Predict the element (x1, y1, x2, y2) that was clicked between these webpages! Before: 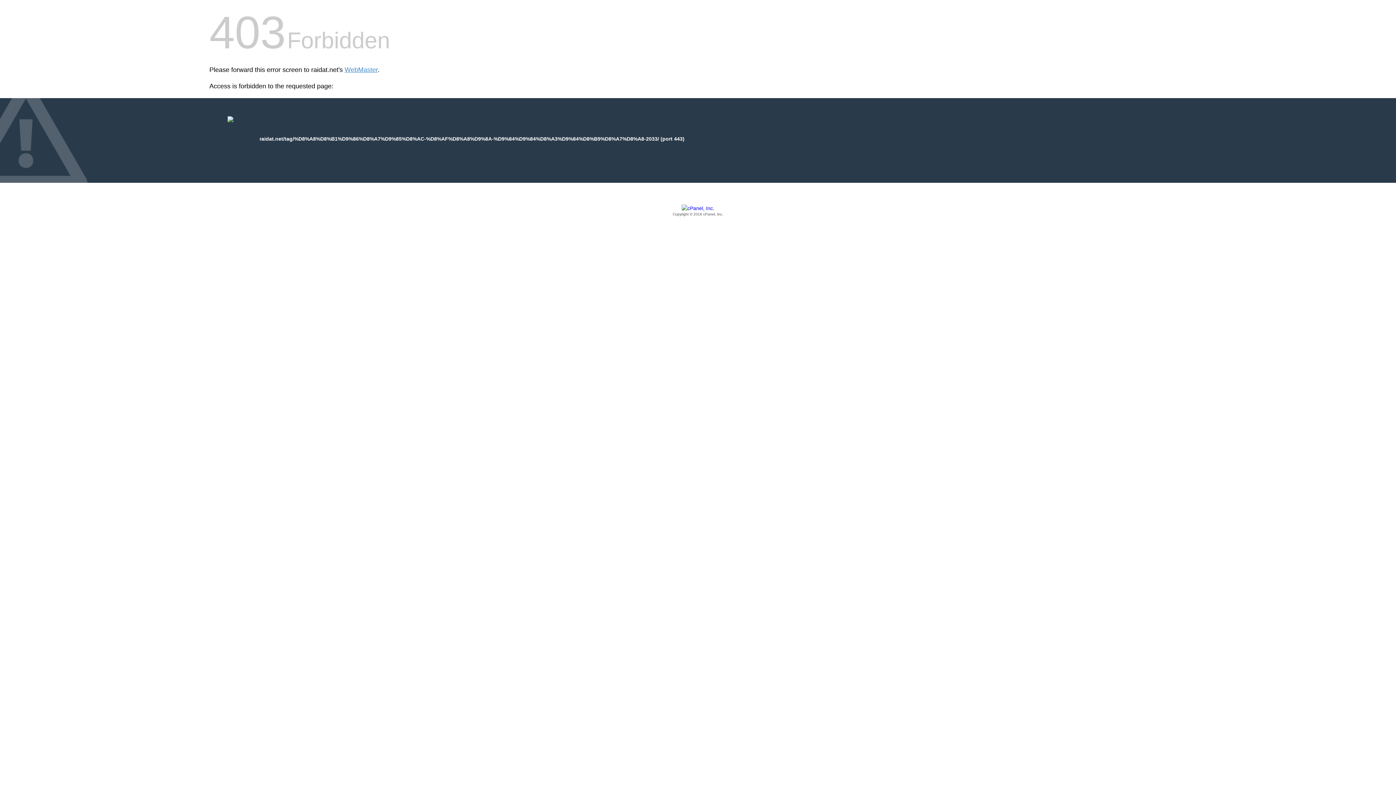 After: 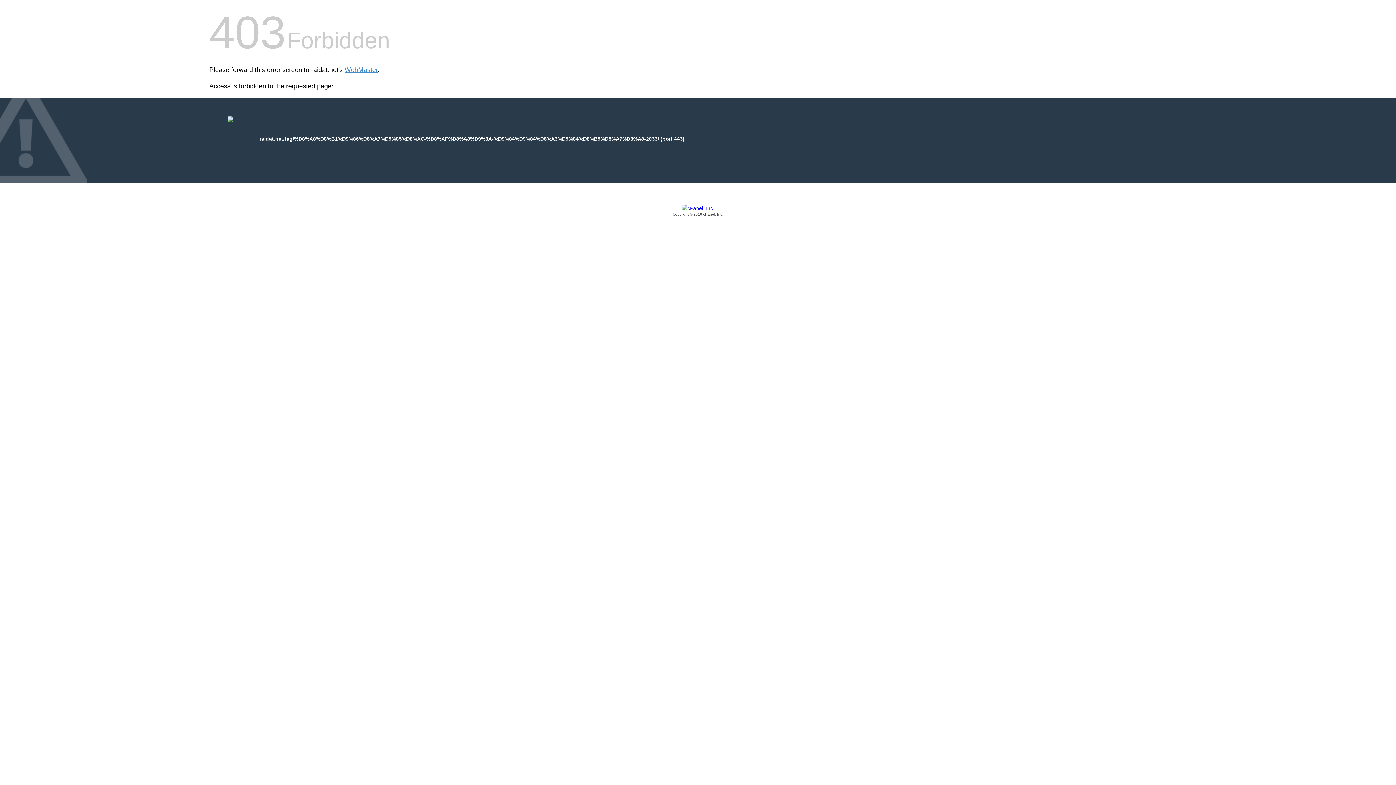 Action: bbox: (209, 205, 1186, 217) label: Copyright © 2016 cPanel, Inc.